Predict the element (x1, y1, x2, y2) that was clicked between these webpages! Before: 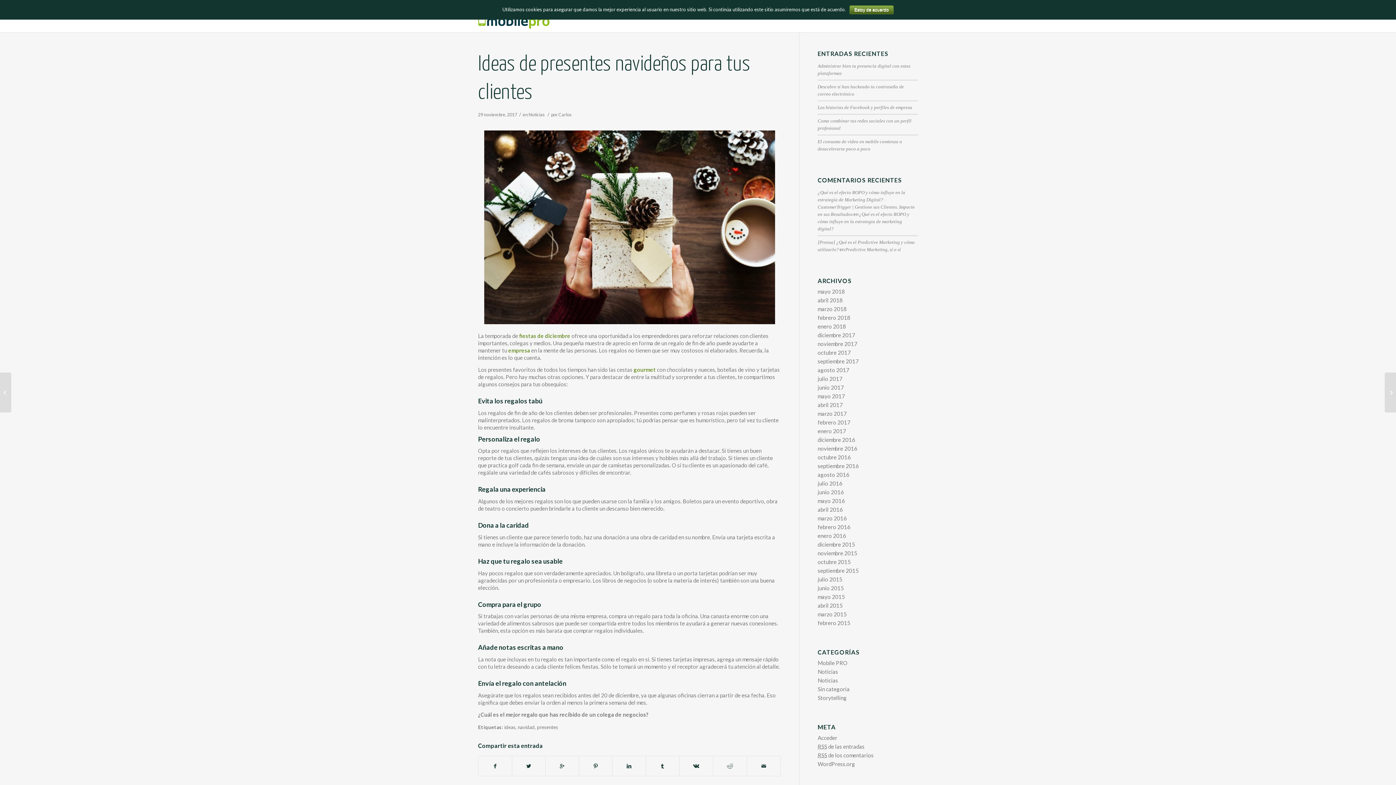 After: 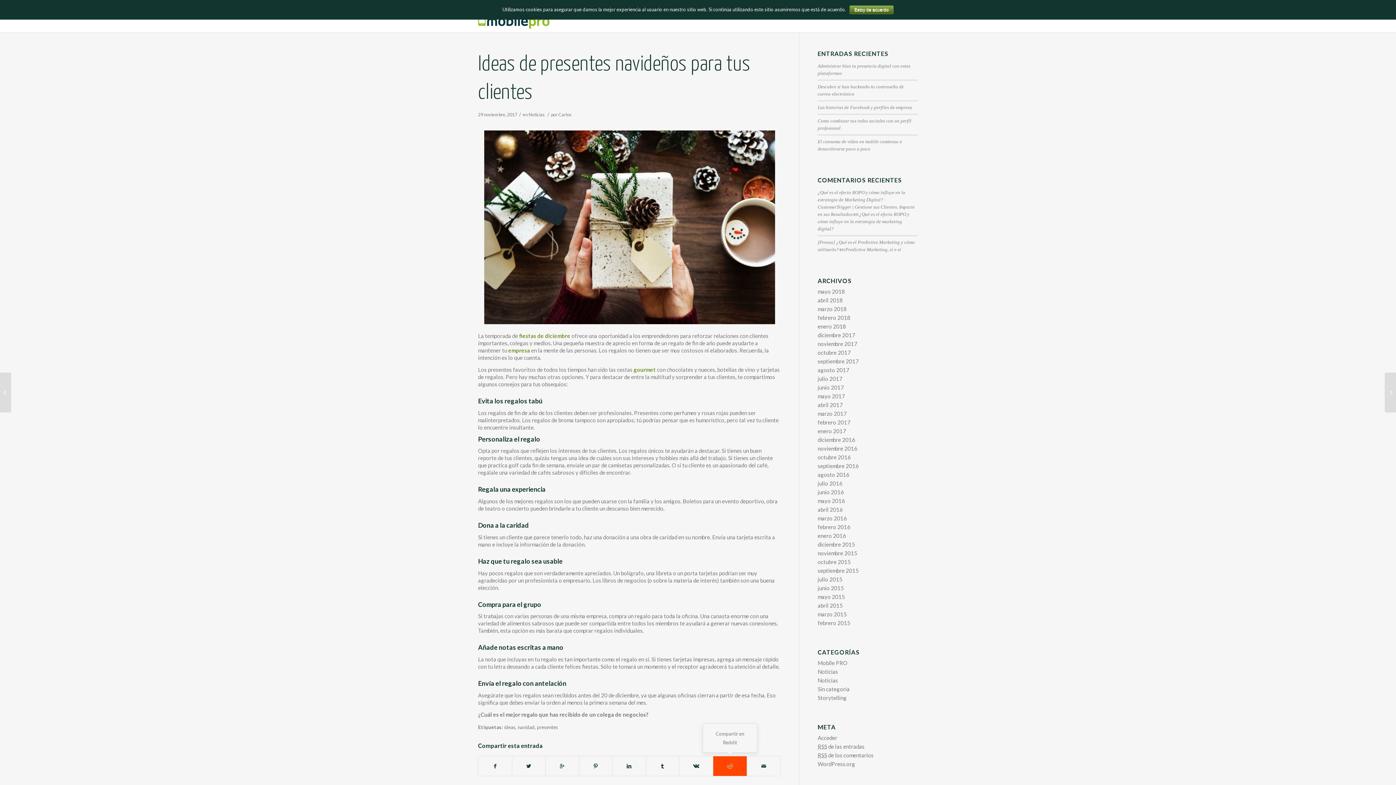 Action: bbox: (713, 756, 746, 776)